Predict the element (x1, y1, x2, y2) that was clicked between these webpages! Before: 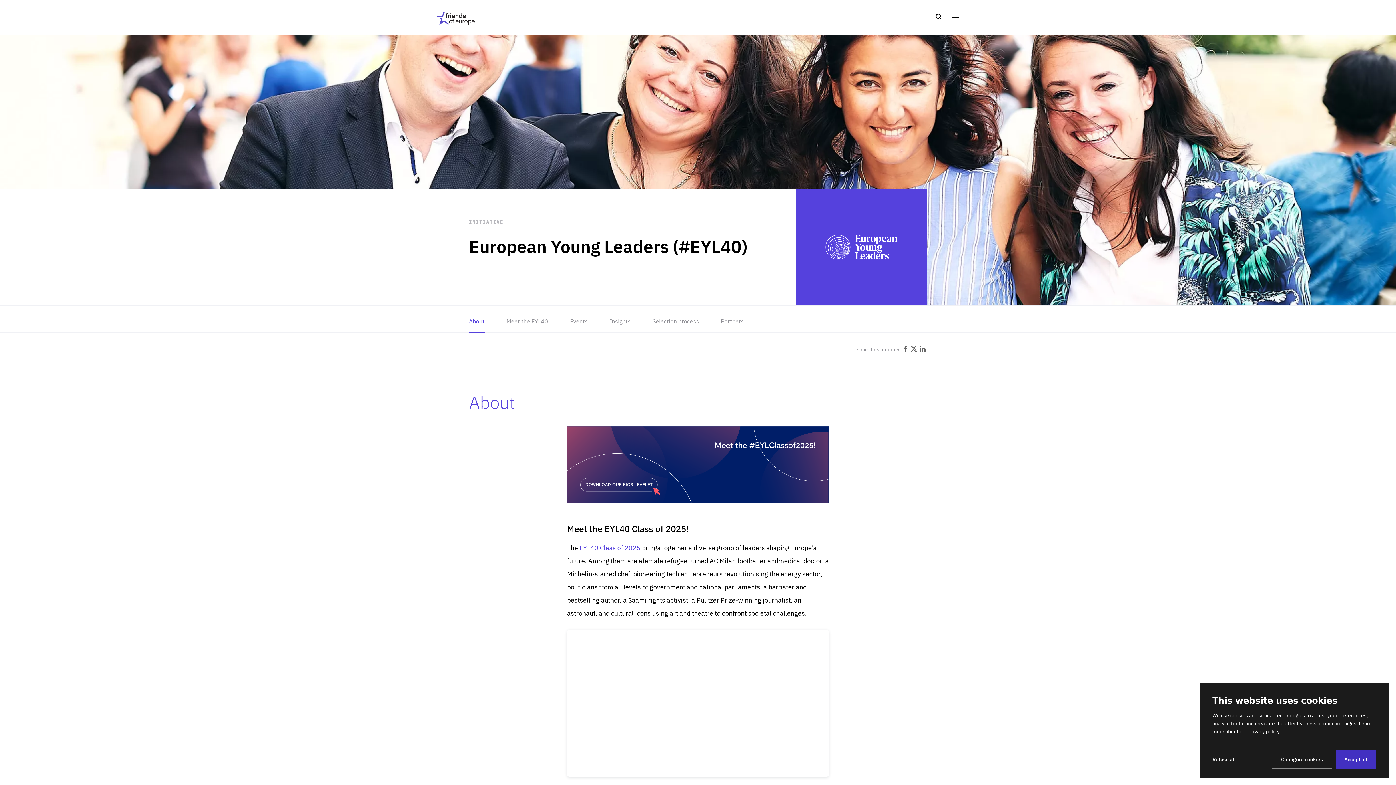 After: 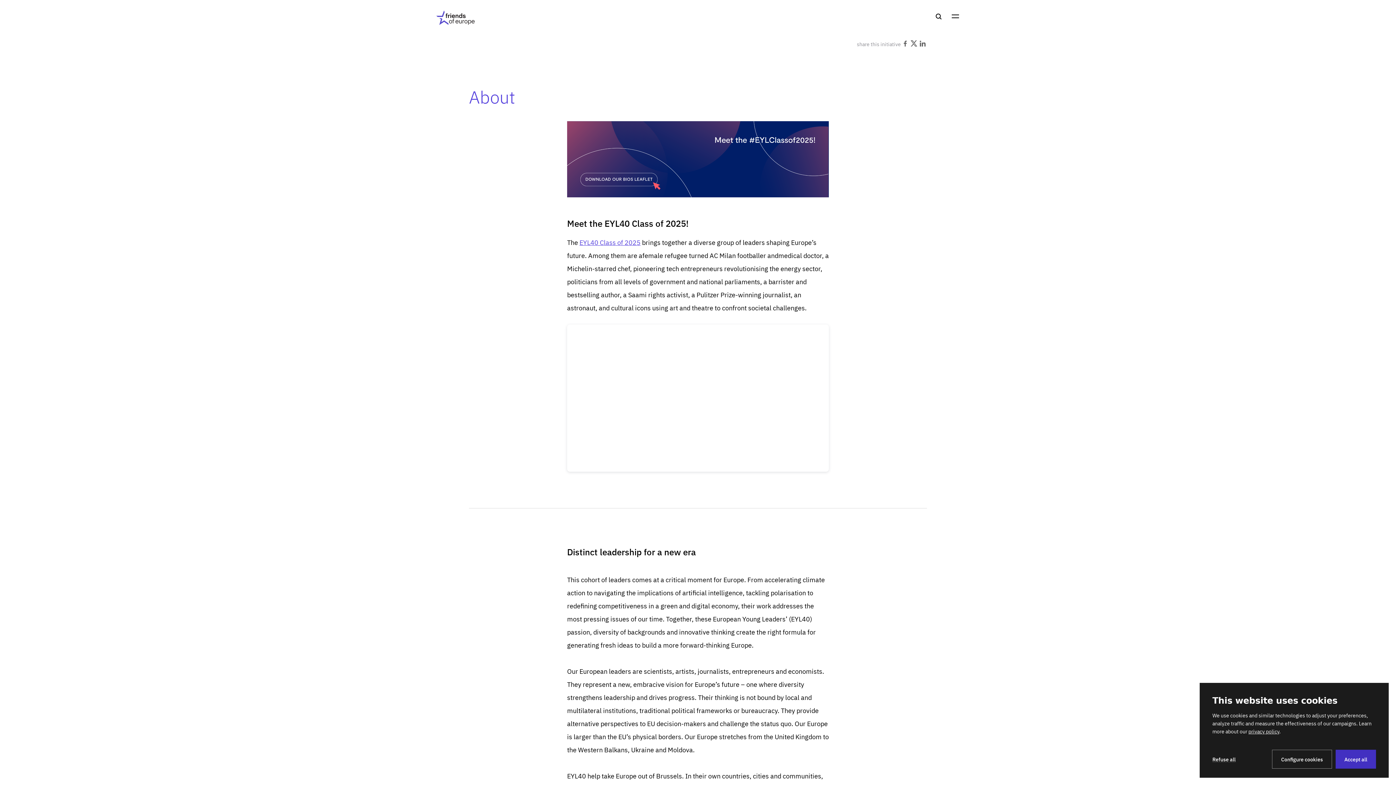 Action: bbox: (469, 305, 484, 333) label: About